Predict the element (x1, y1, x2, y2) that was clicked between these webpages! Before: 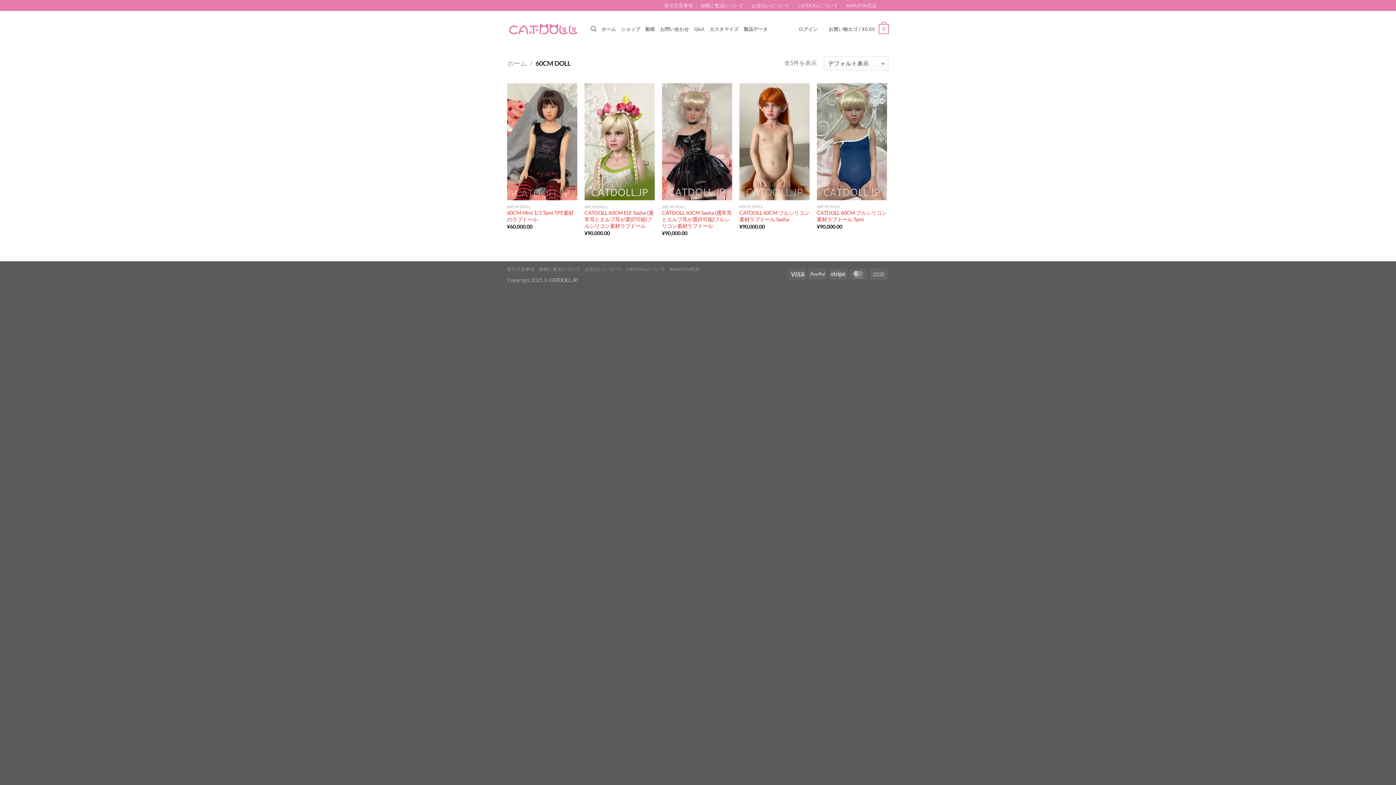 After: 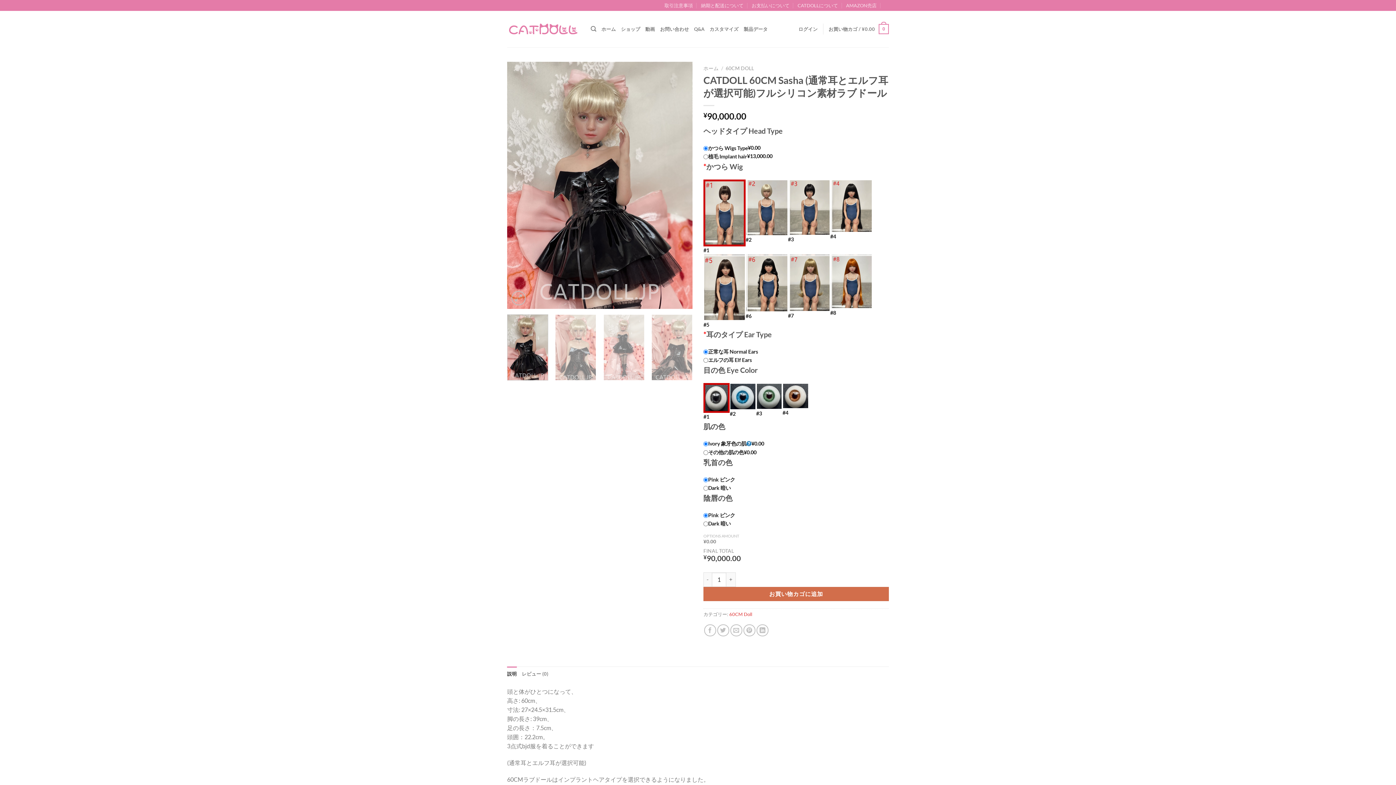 Action: bbox: (662, 209, 732, 229) label: CATDOLL 60CM Sasha (通常耳とエルフ耳が選択可能)フルシリコン素材ラブドール